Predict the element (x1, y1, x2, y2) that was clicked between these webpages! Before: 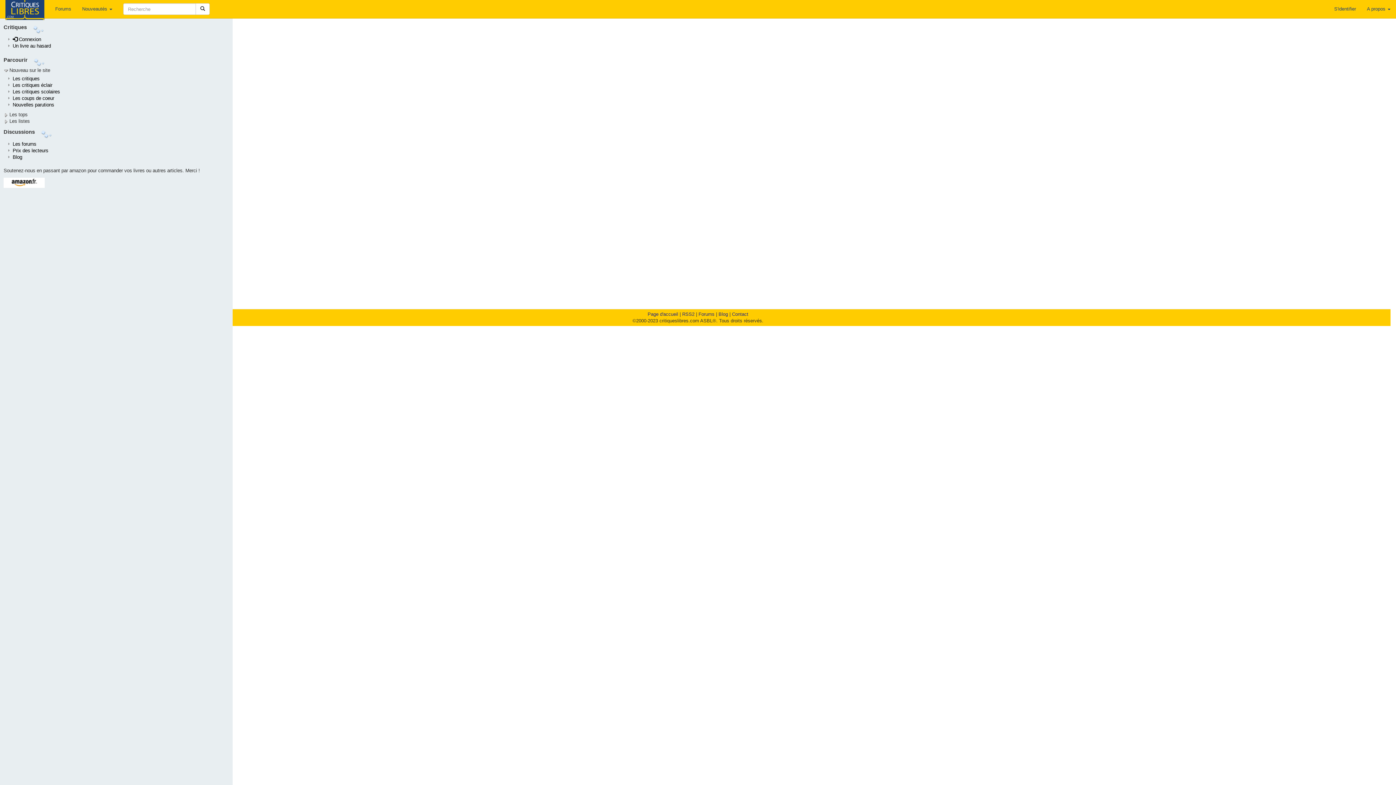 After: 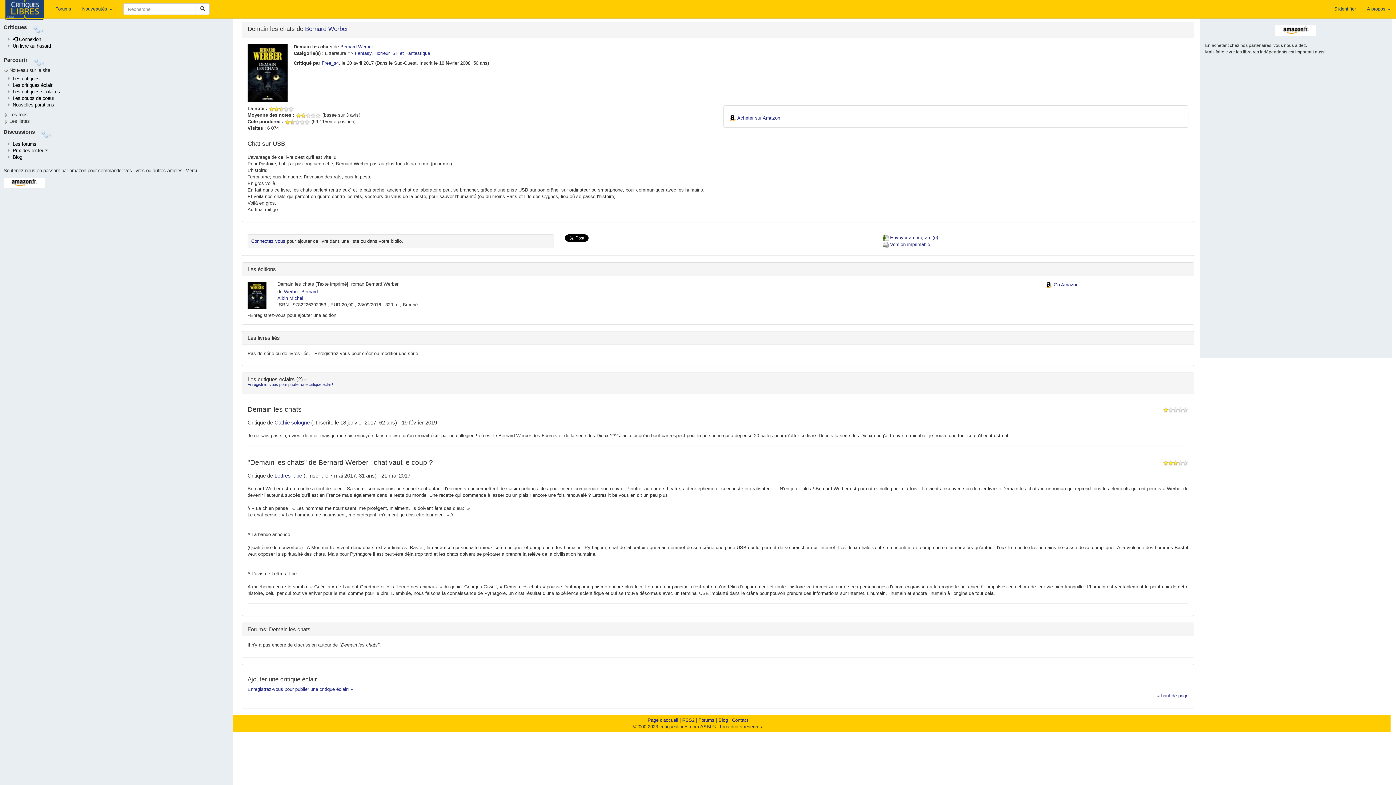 Action: label: Un livre au hasard bbox: (12, 43, 50, 48)